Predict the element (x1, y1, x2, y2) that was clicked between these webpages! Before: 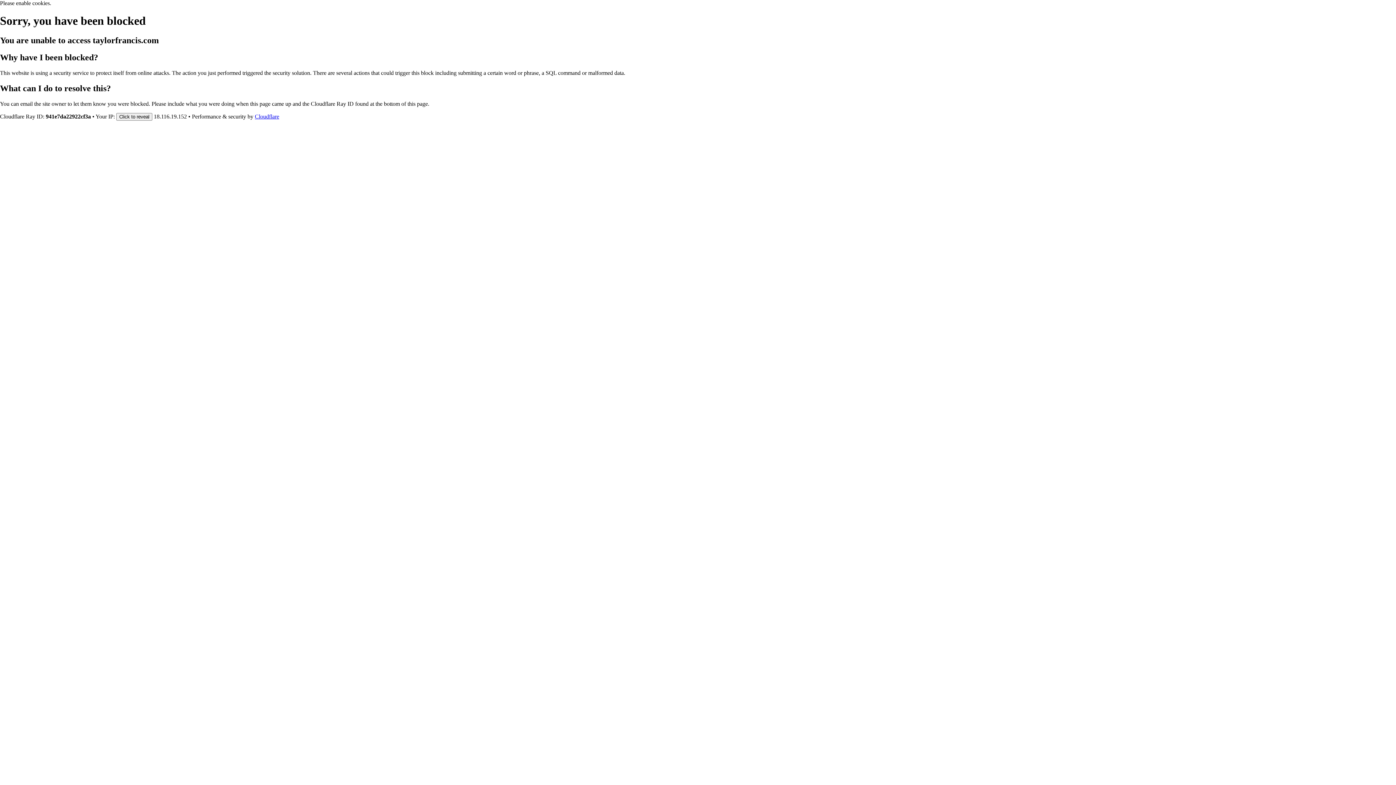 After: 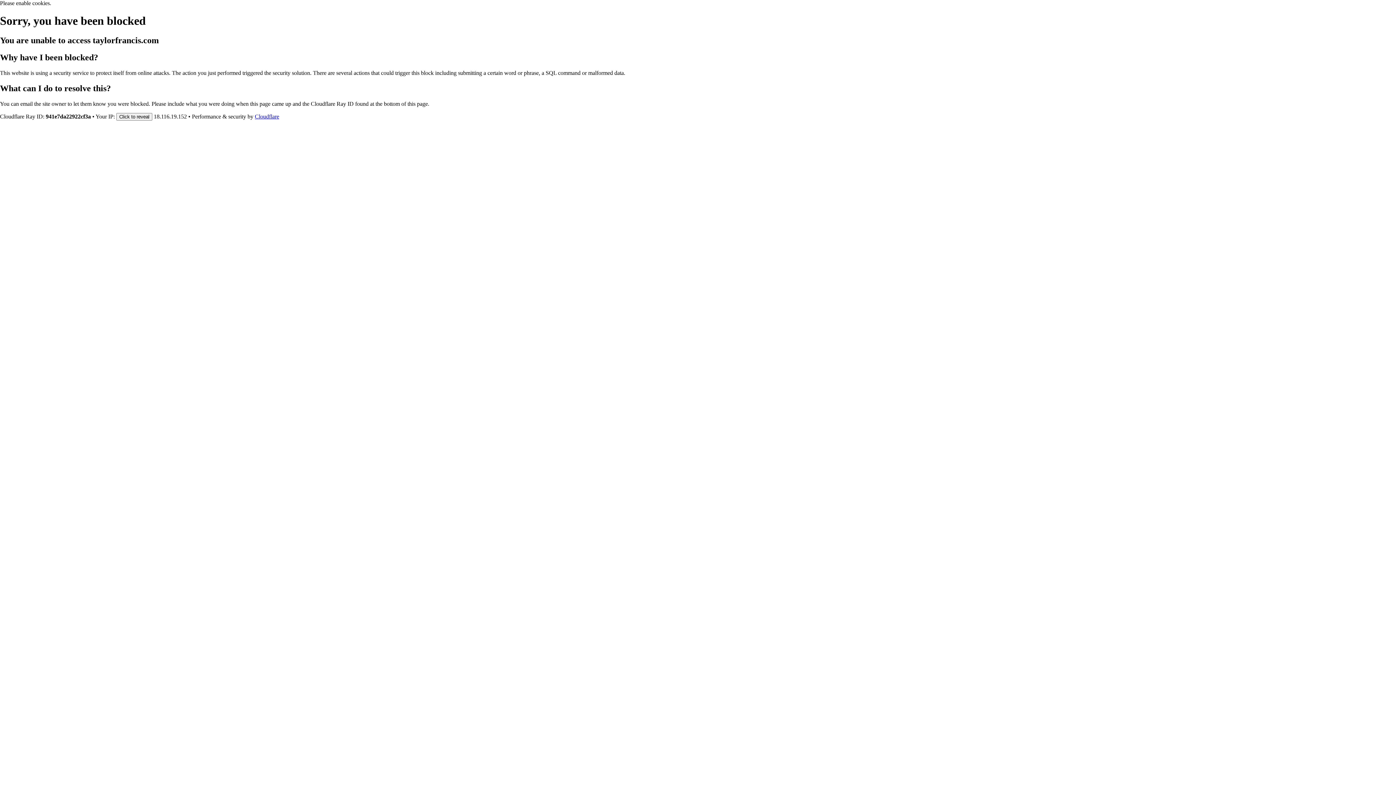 Action: label: Cloudflare bbox: (254, 113, 279, 119)